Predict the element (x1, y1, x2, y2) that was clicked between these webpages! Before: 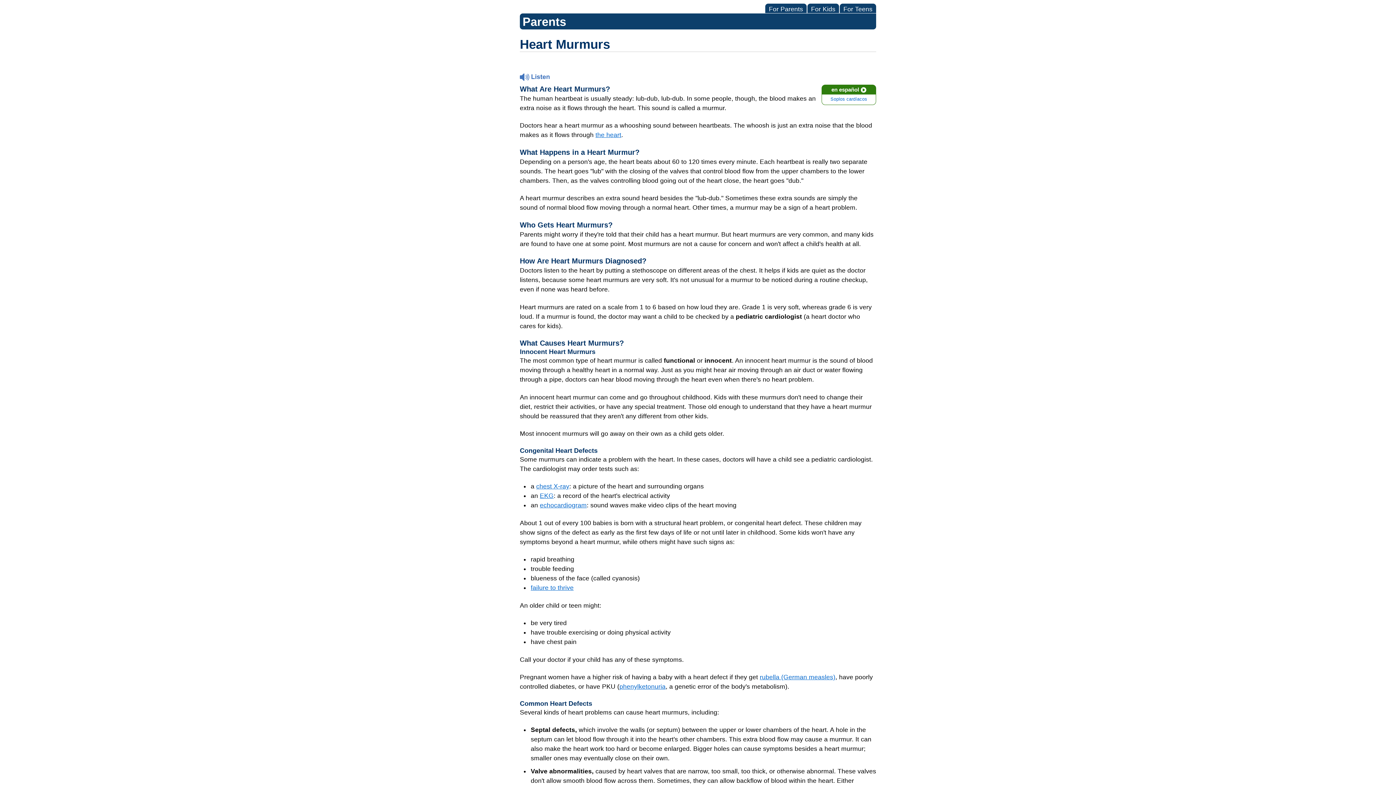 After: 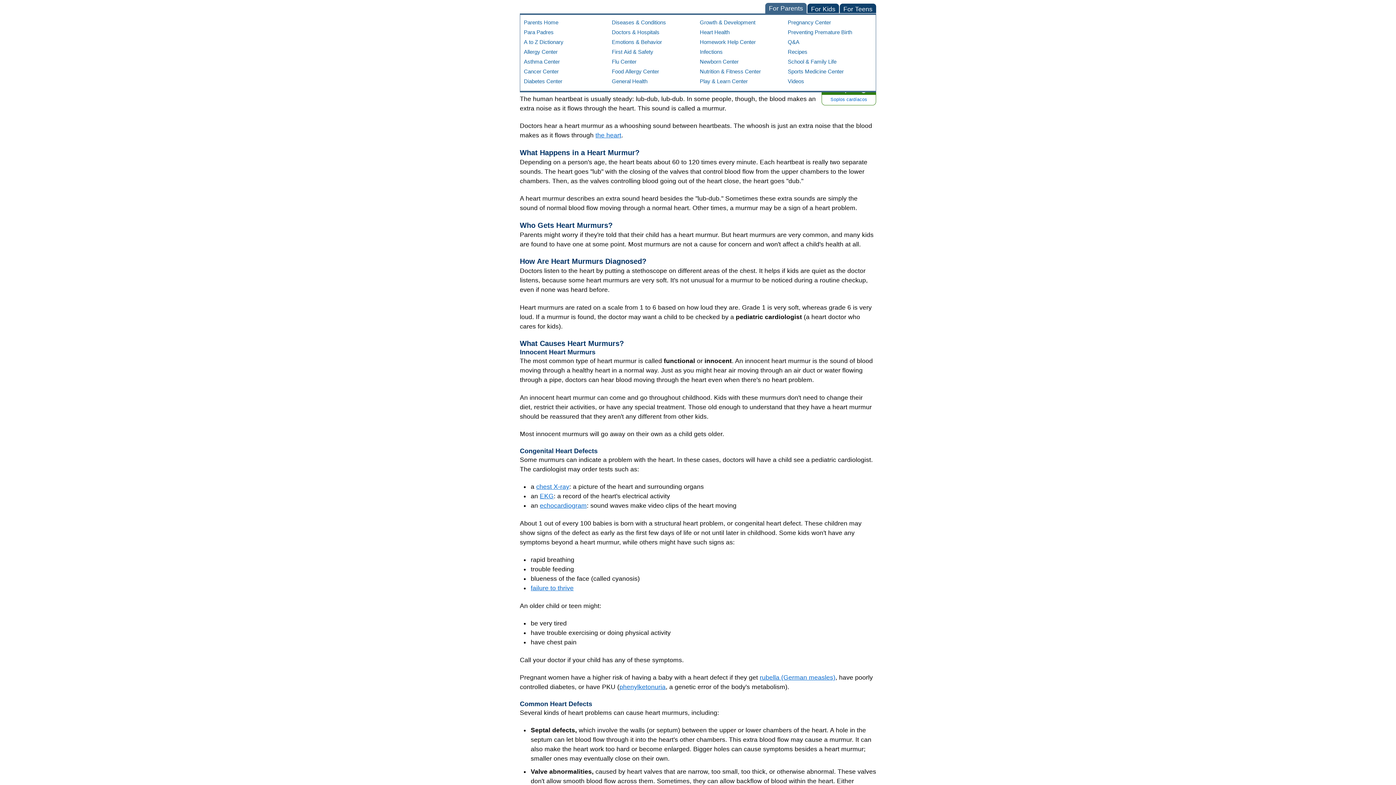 Action: label: For Parents bbox: (765, 3, 806, 13)